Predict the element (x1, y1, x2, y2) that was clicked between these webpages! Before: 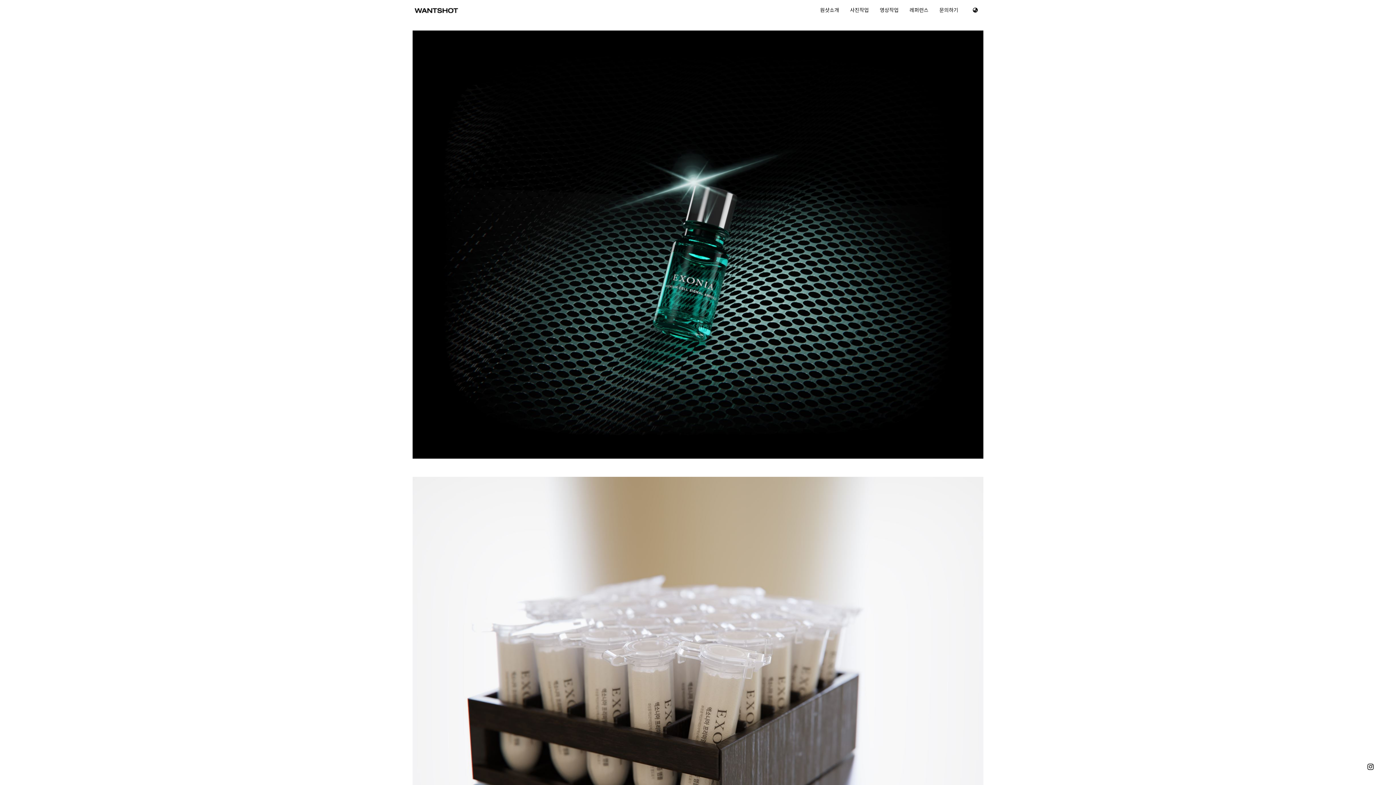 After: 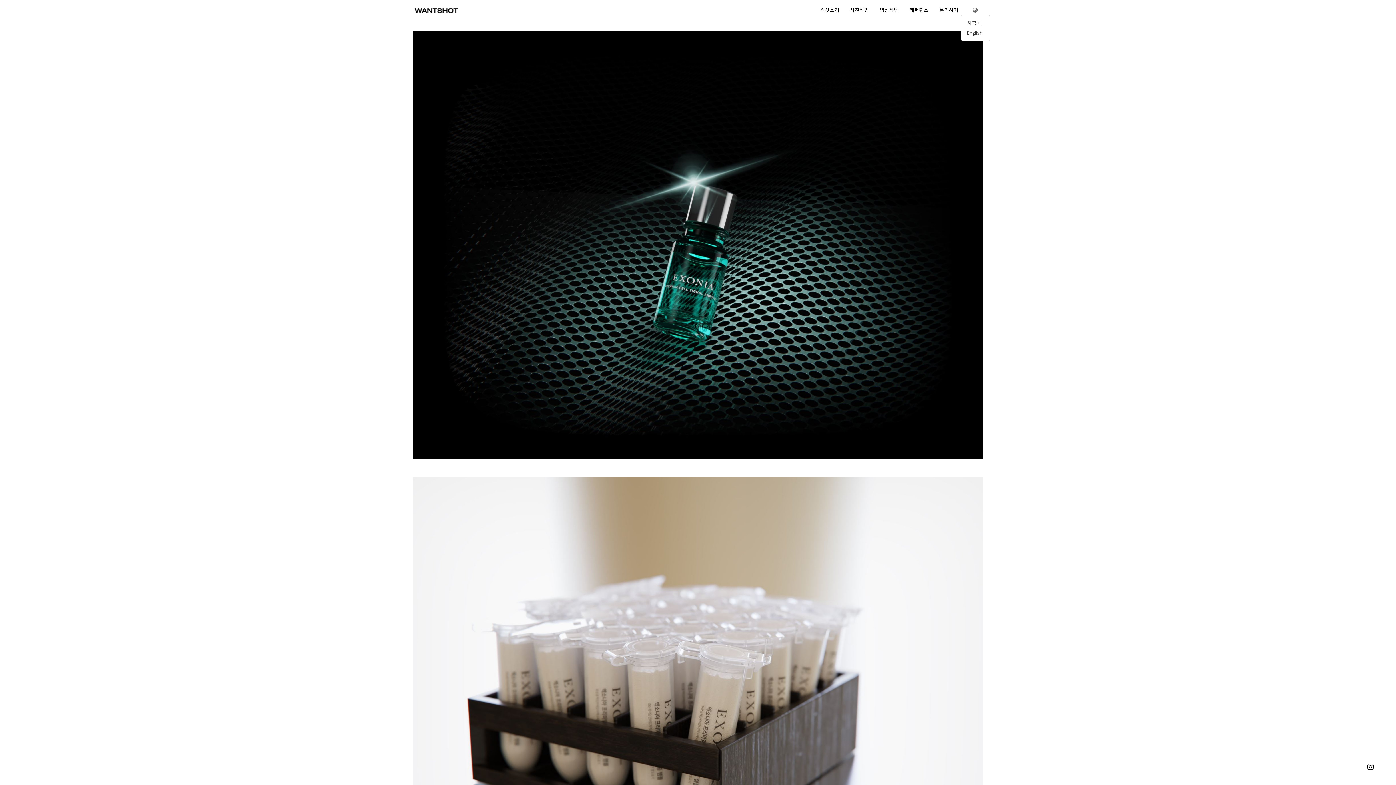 Action: bbox: (969, 5, 981, 14)